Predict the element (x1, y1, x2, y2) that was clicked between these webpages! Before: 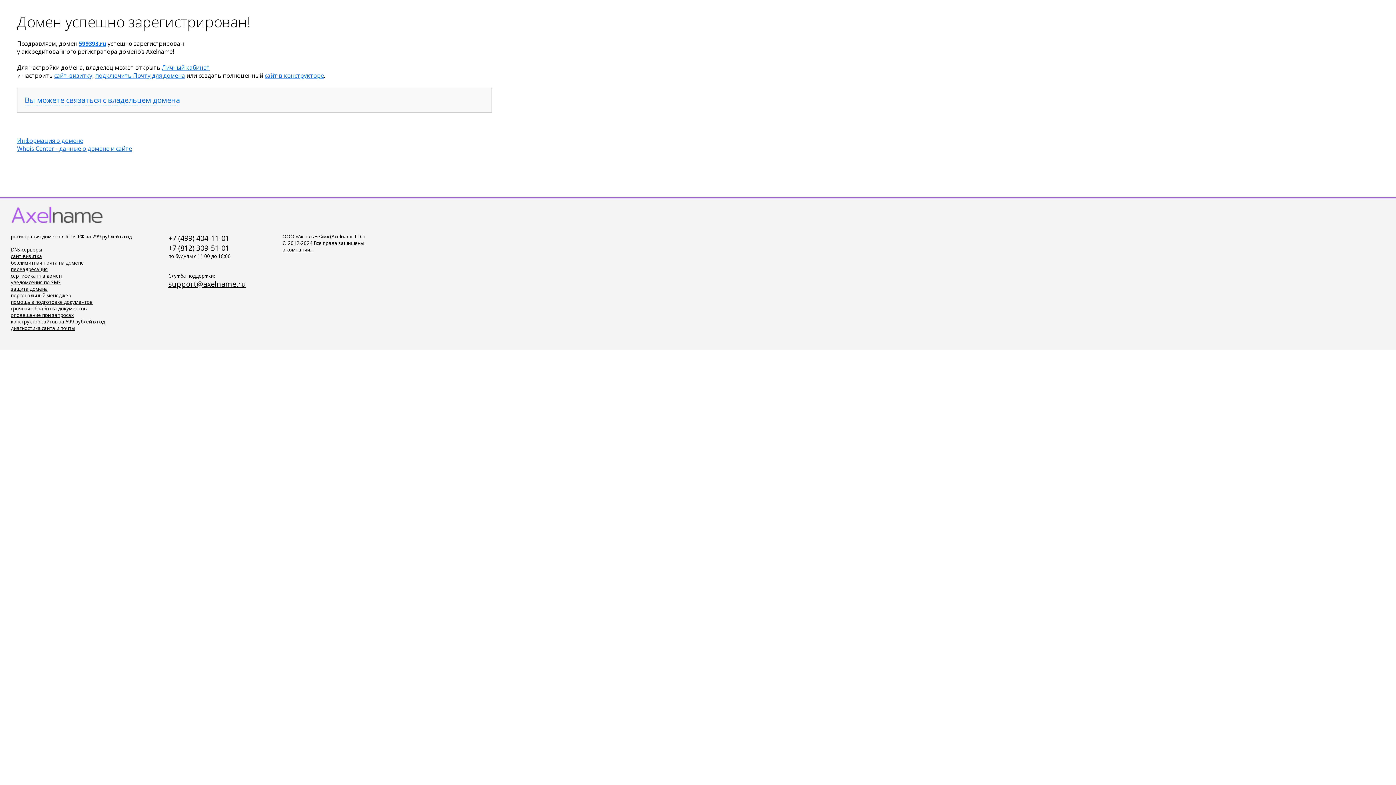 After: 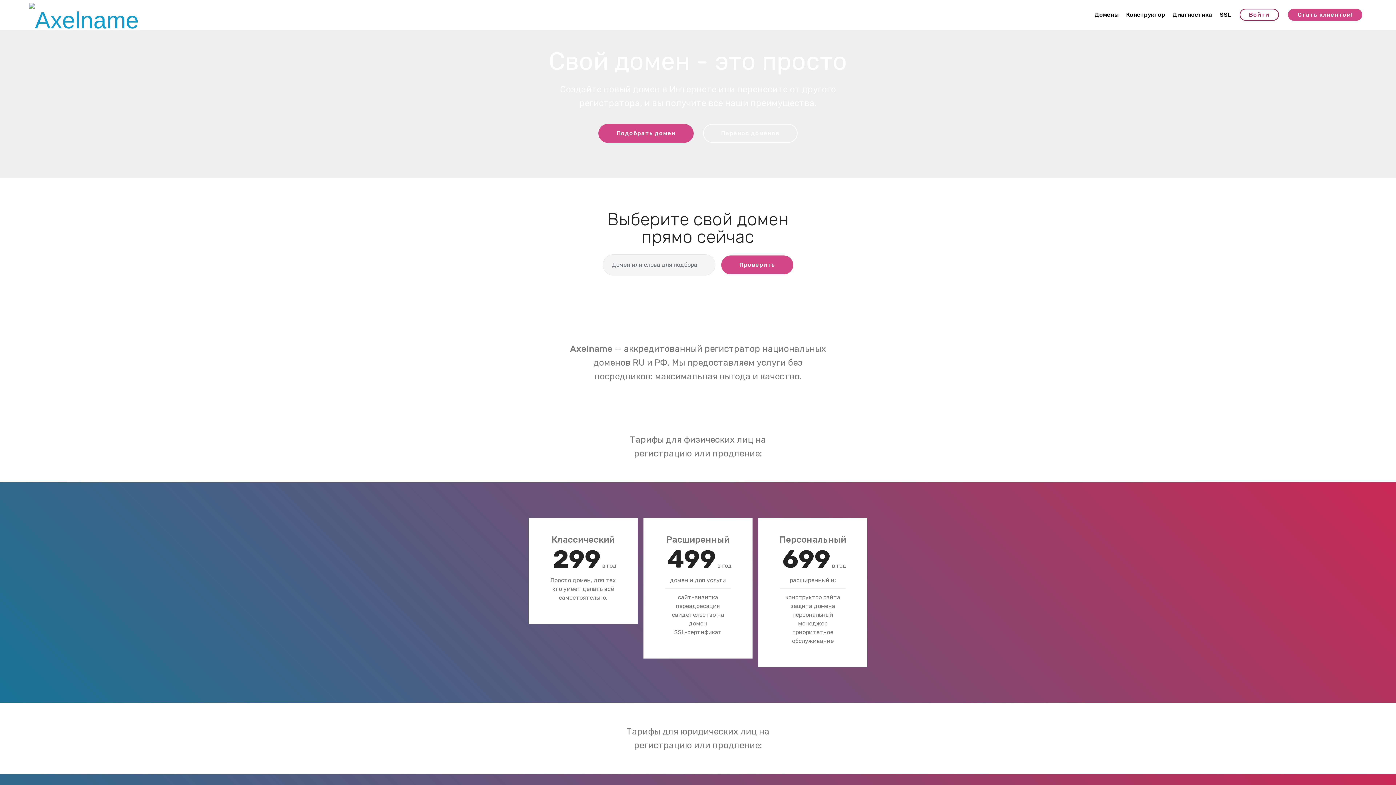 Action: label: DNS-серверы bbox: (10, 246, 42, 253)